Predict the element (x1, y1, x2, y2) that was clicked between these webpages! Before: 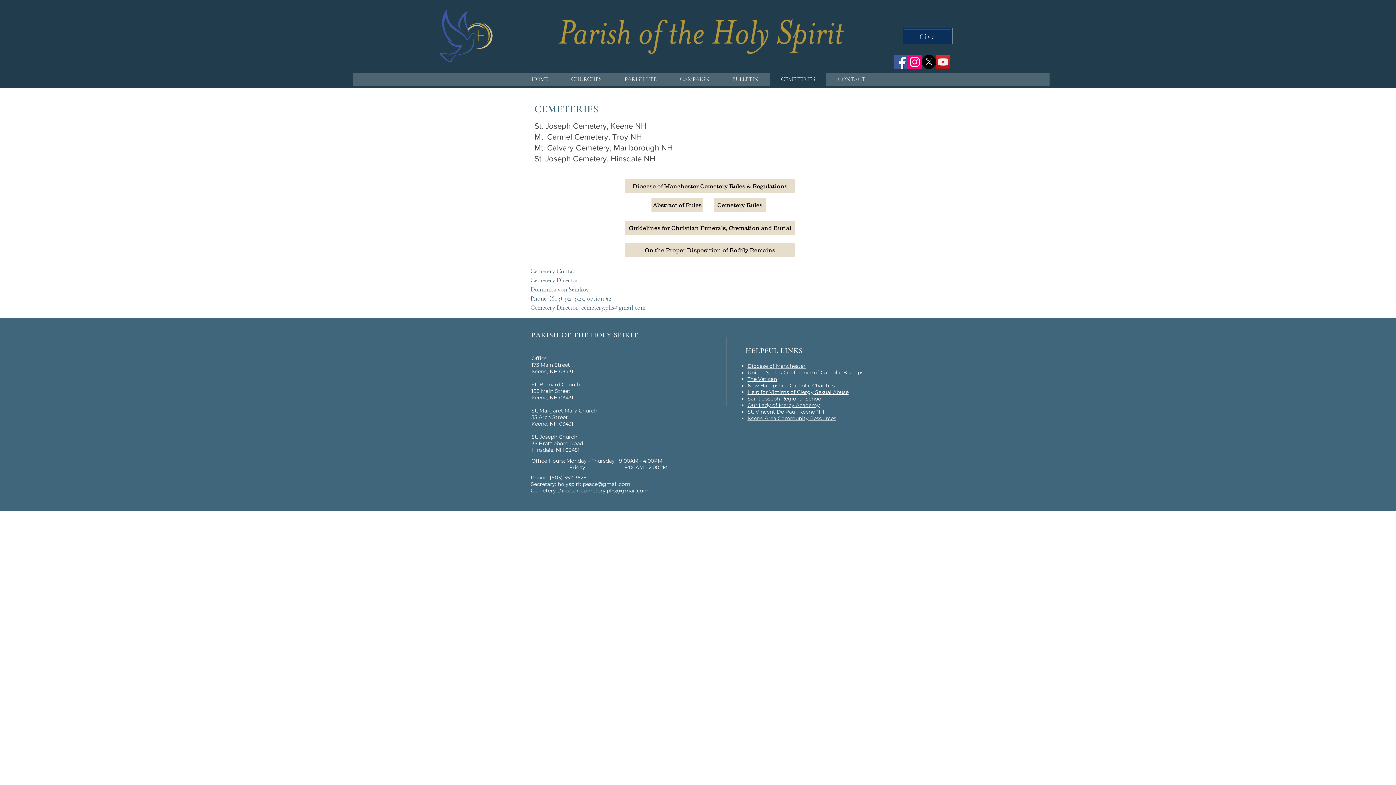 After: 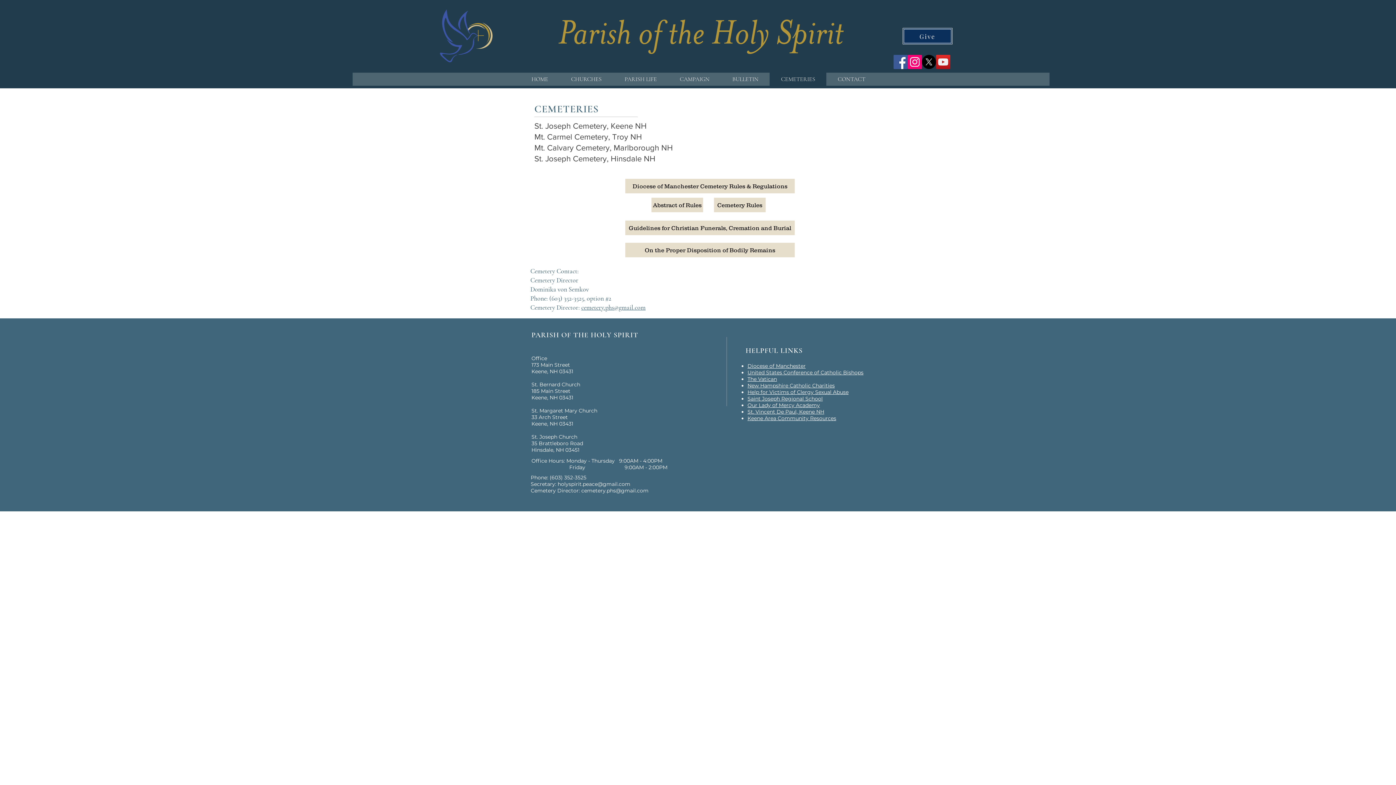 Action: bbox: (747, 369, 863, 376) label: United States Conference of Catholic Bishops